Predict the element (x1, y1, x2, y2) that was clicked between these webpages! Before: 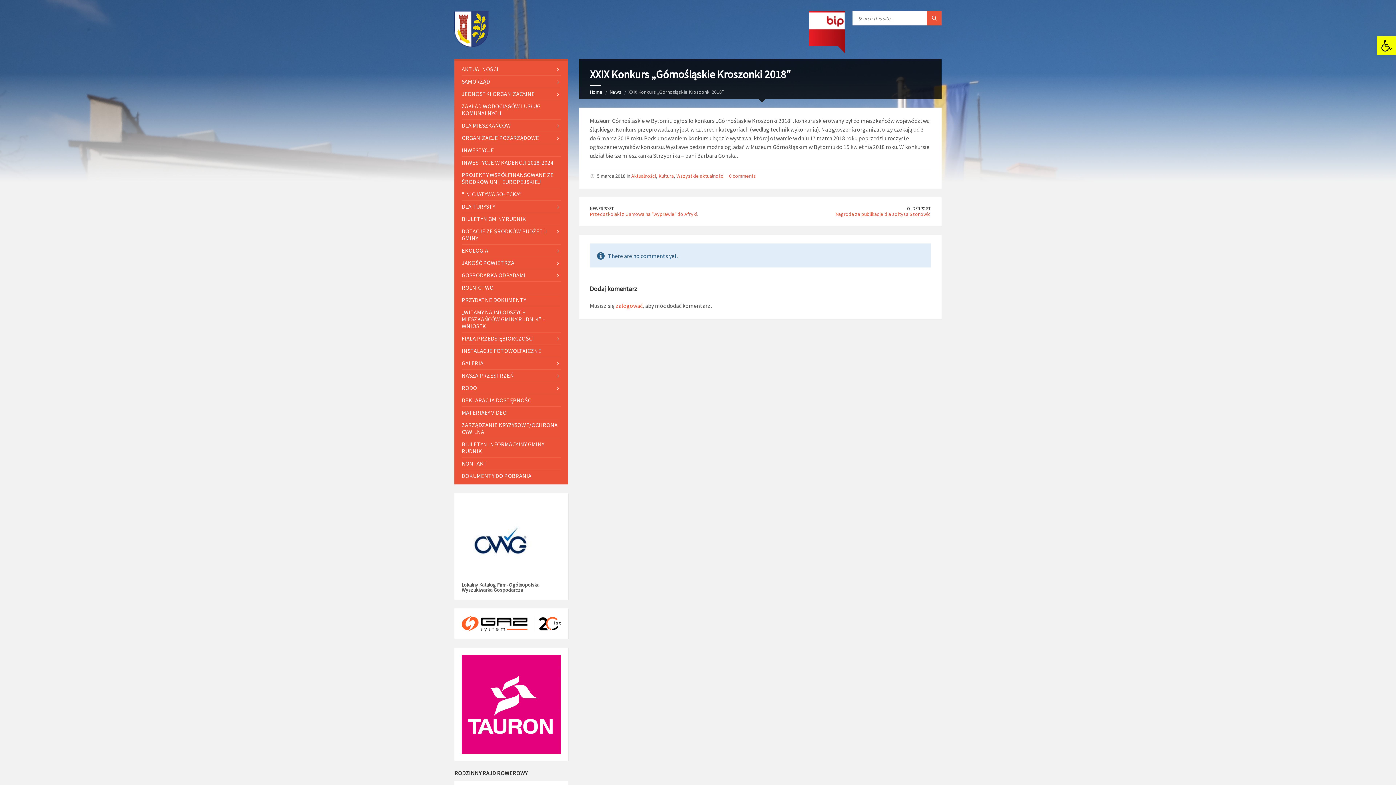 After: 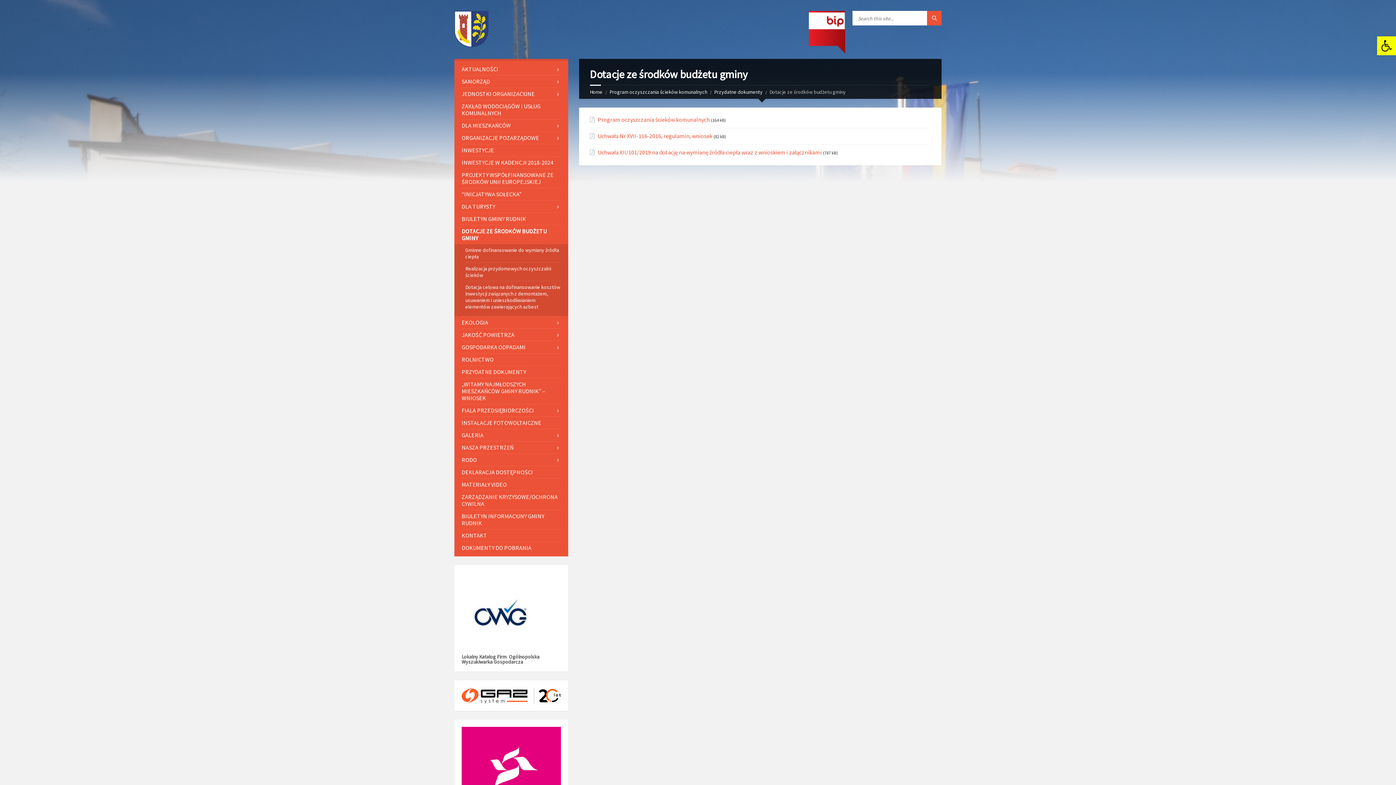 Action: label: DOTACJE ZE ŚRODKÓW BUDŻETU GMINY bbox: (461, 225, 560, 244)